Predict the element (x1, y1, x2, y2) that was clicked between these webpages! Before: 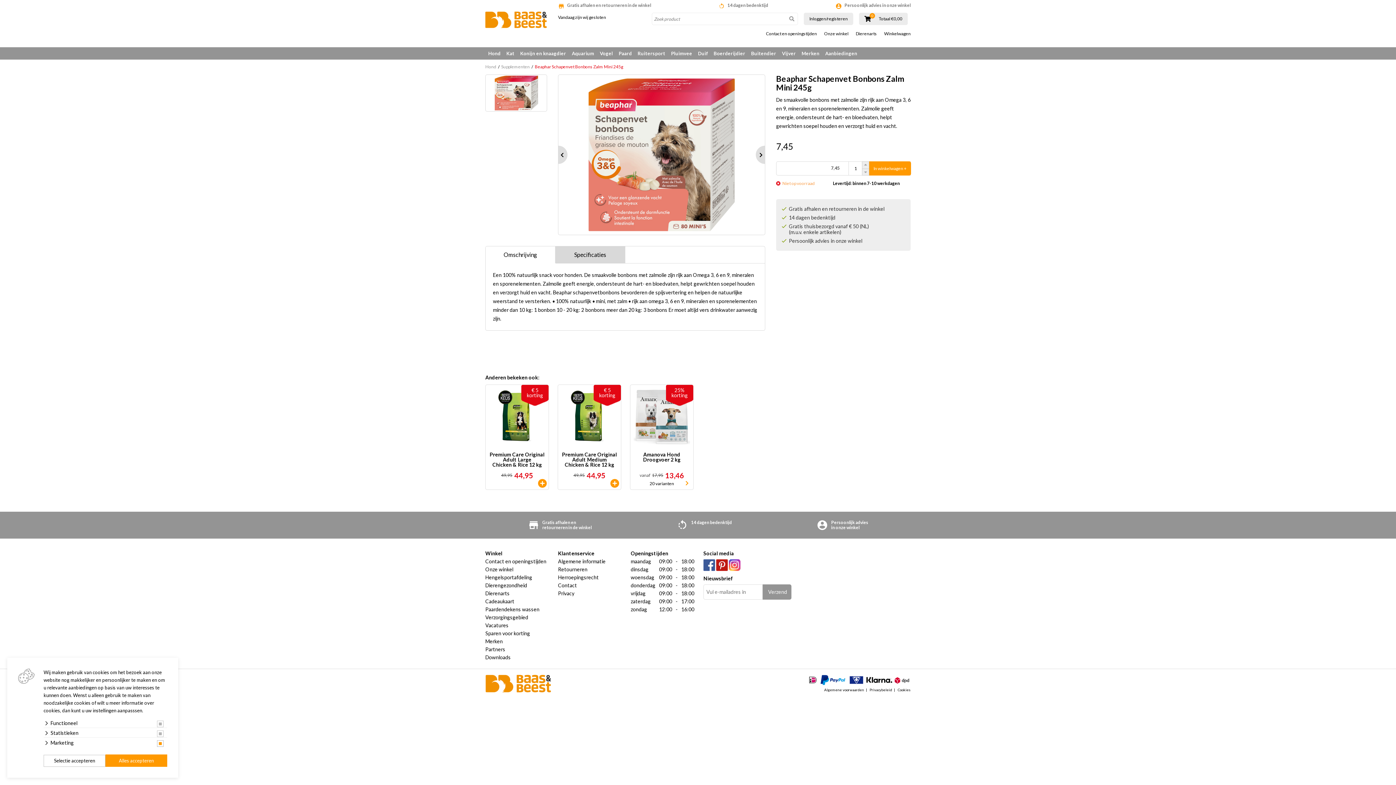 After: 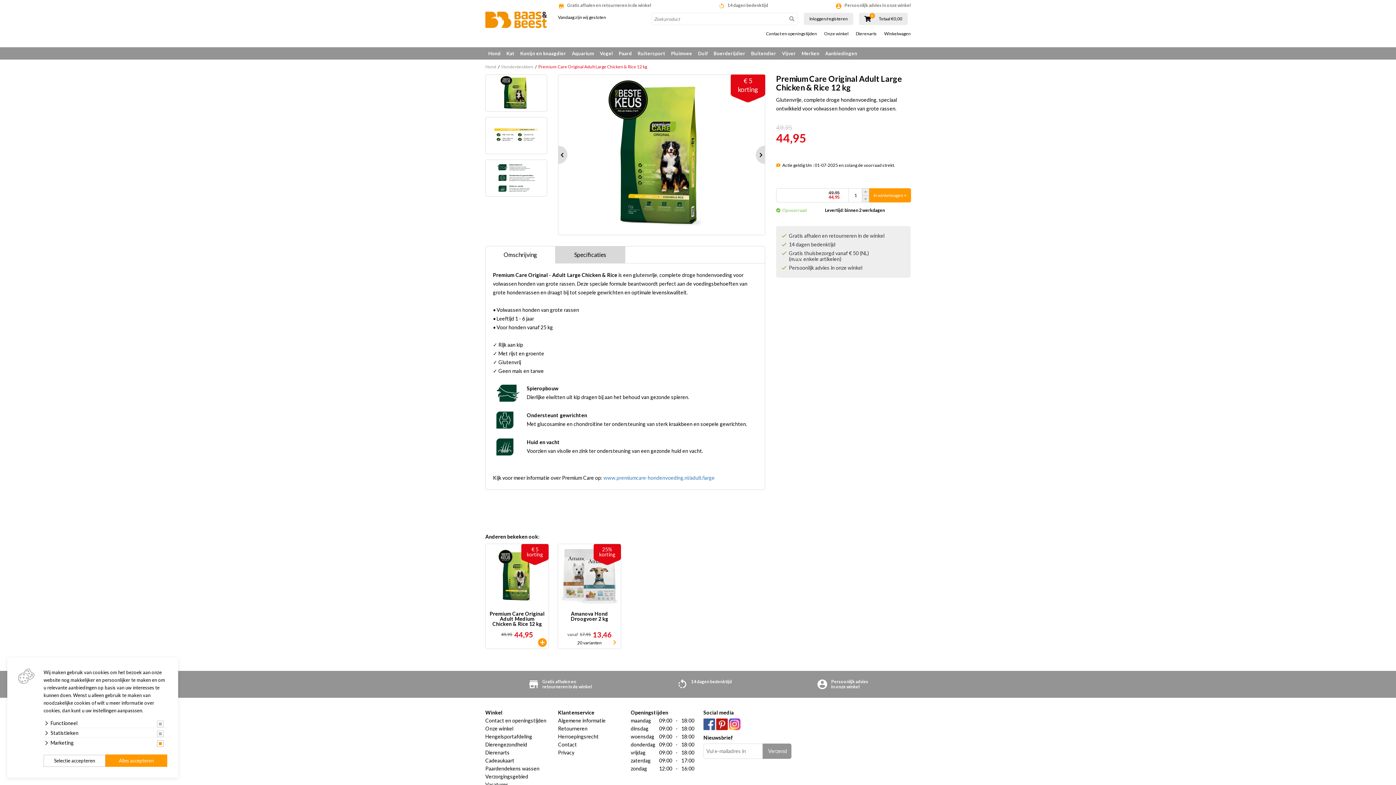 Action: bbox: (485, 385, 548, 486) label: € 5 korting
Premium Care Original Adult Large
Chicken & Rice 12 kg
49,95 44,95